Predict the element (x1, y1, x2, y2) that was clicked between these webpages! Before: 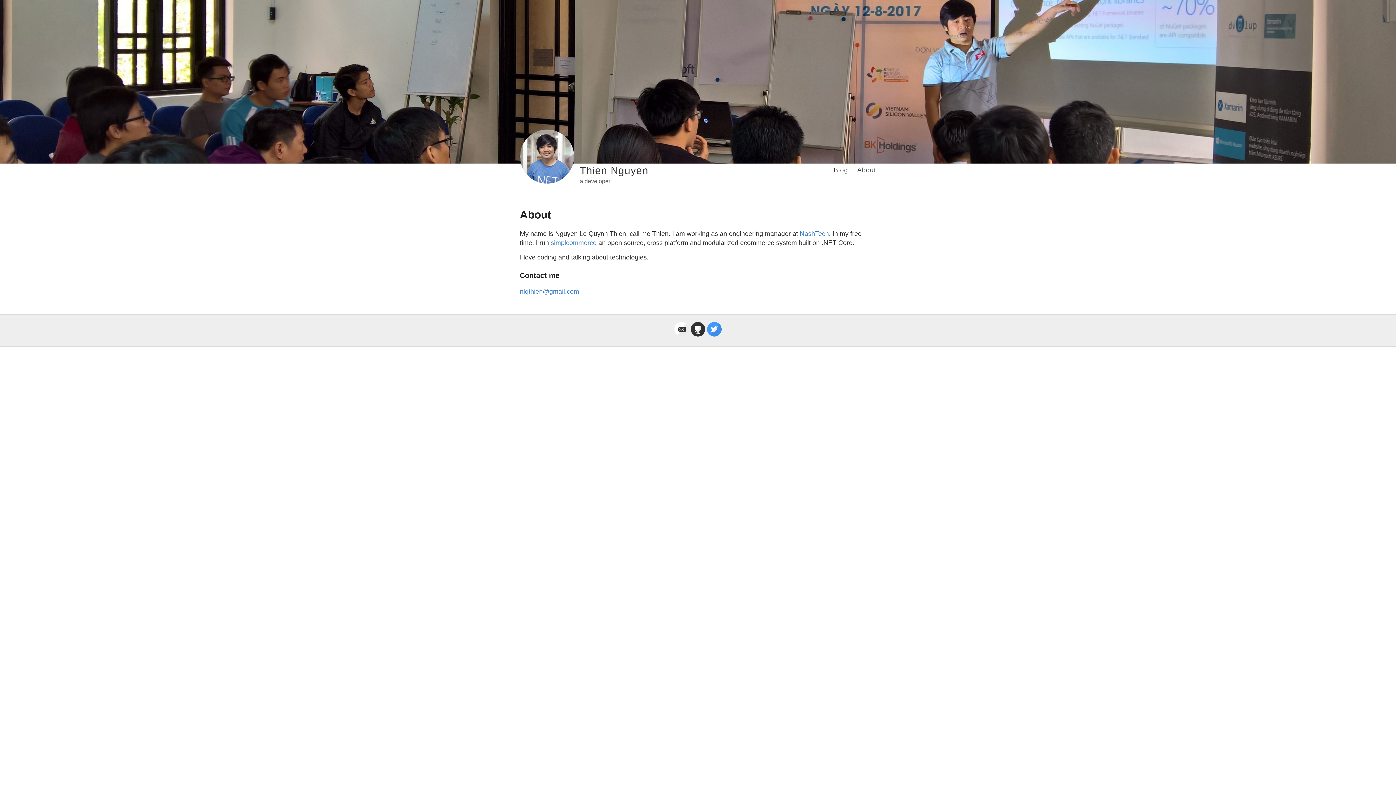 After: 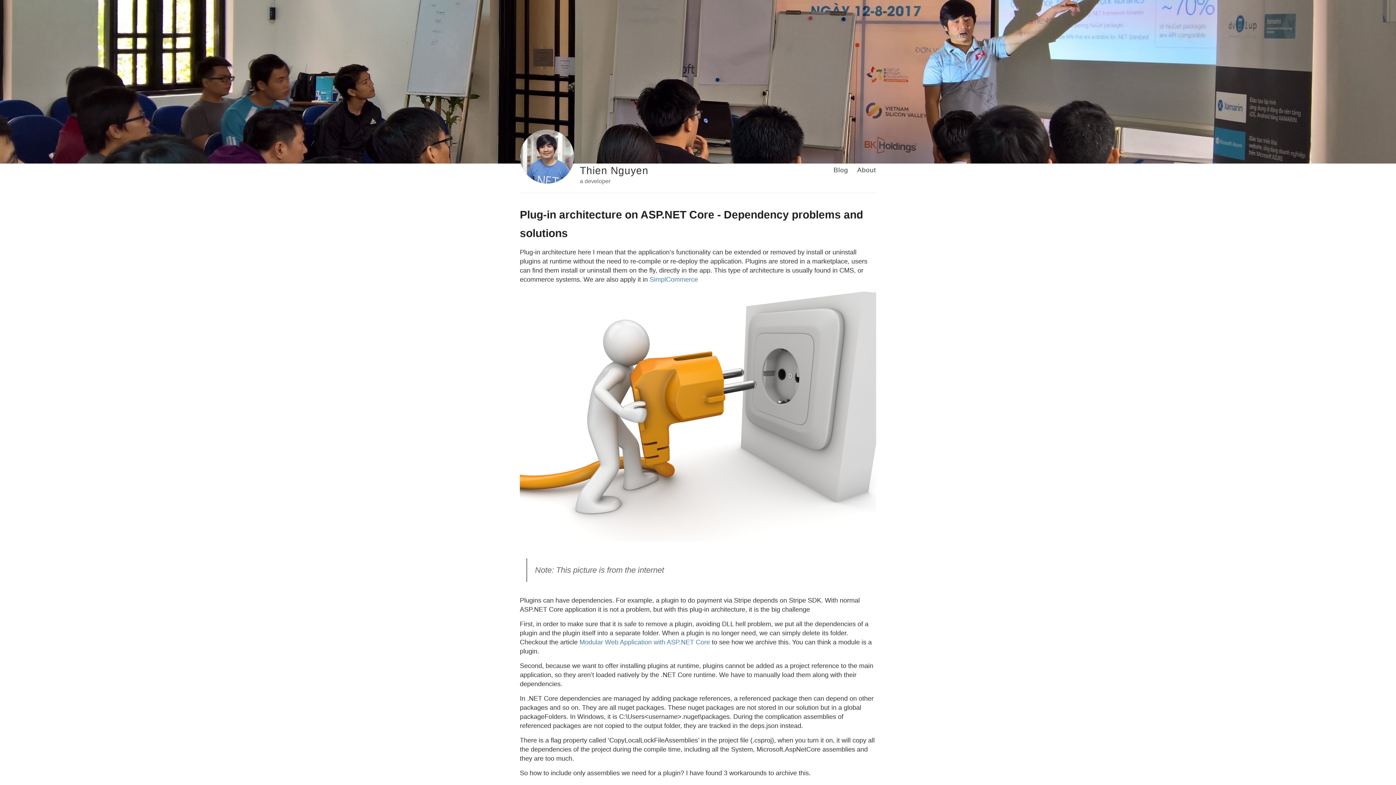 Action: label: Thien Nguyen bbox: (580, 165, 648, 176)